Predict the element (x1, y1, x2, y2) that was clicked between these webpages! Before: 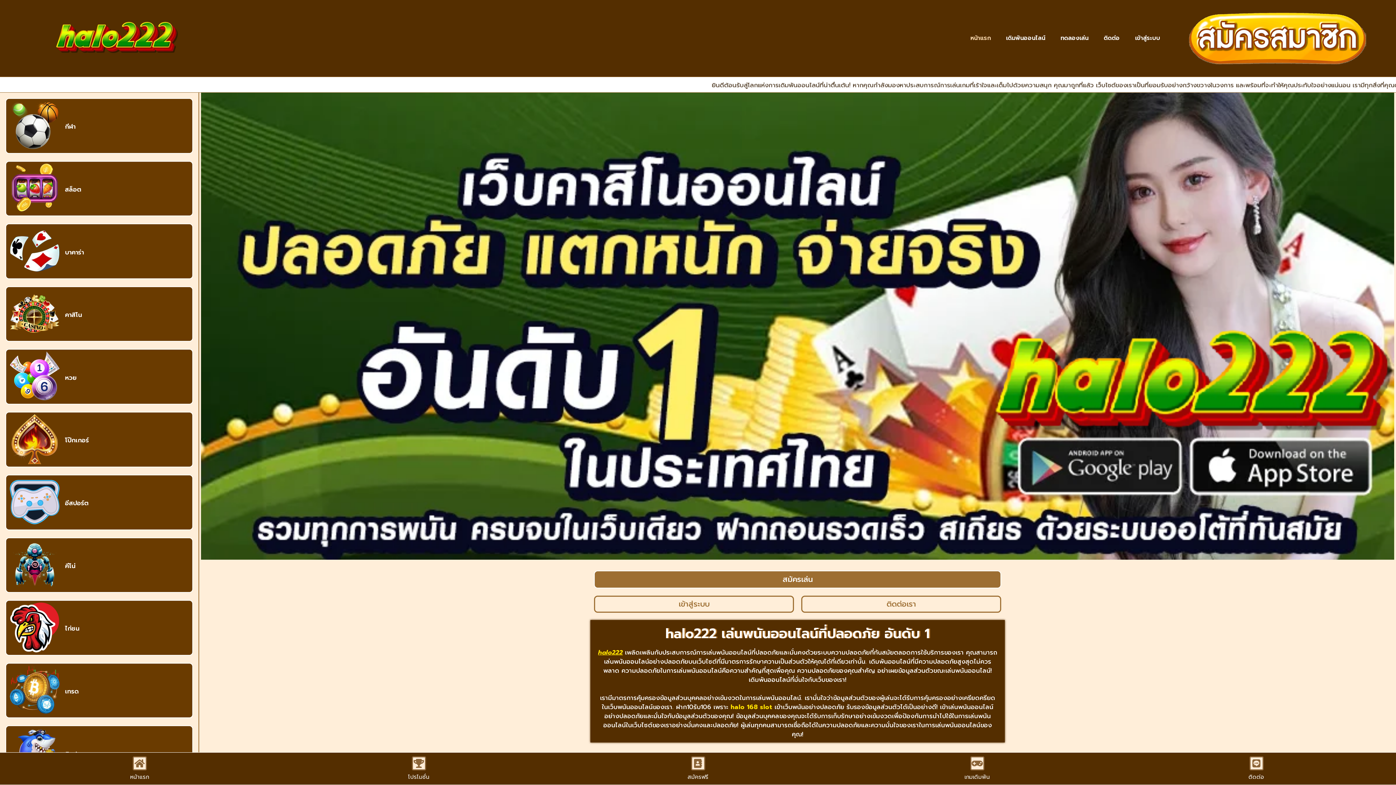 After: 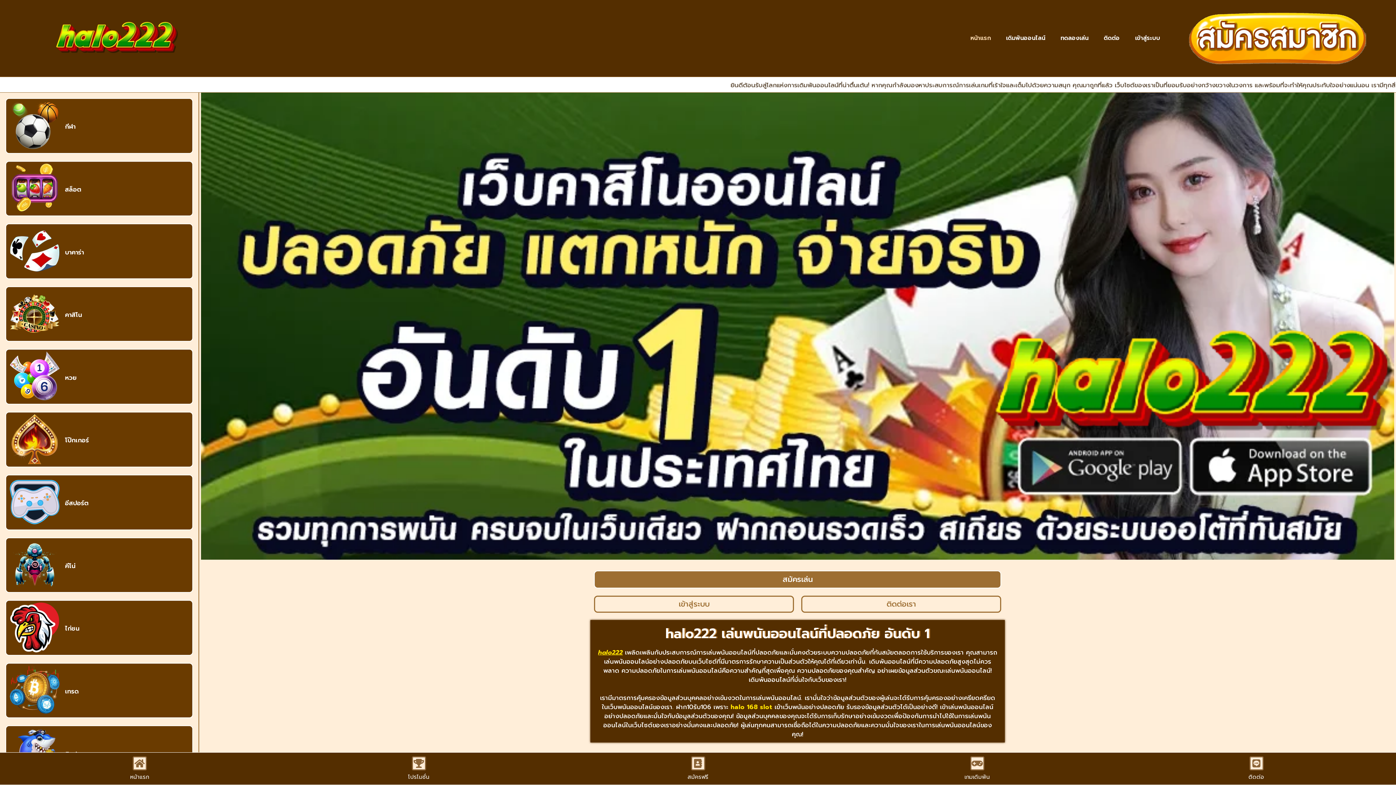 Action: bbox: (598, 647, 622, 657) label: halo222